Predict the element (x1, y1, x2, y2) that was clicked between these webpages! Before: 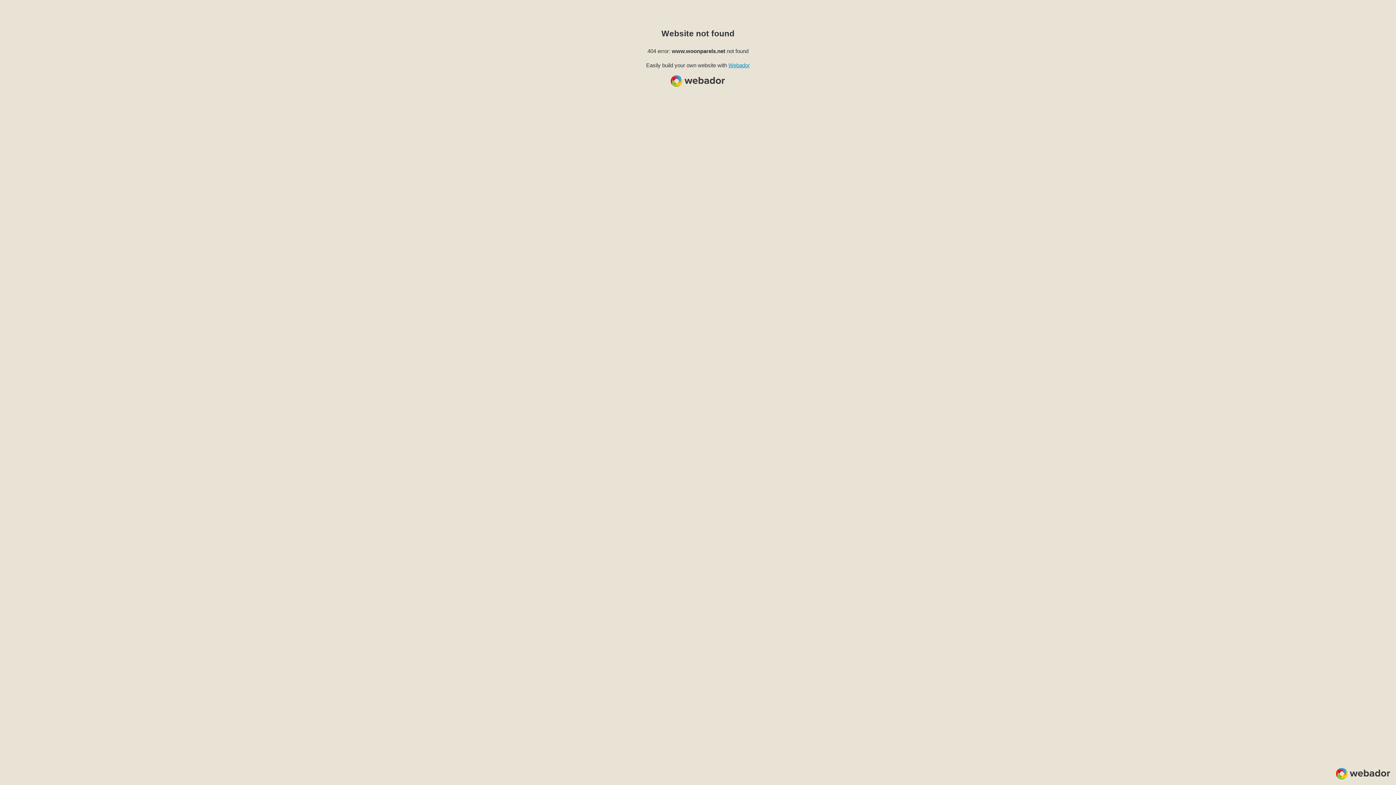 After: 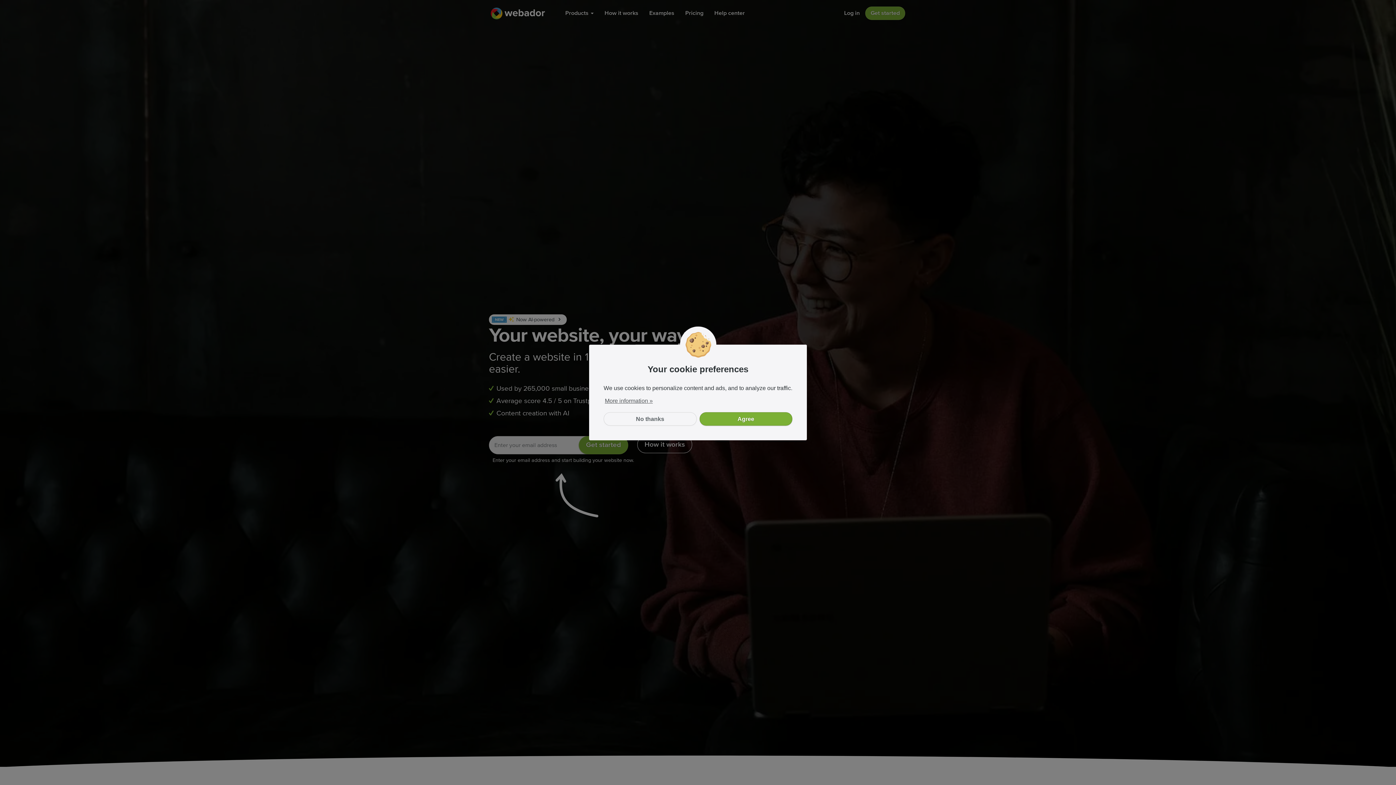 Action: label: Webador bbox: (728, 62, 750, 68)